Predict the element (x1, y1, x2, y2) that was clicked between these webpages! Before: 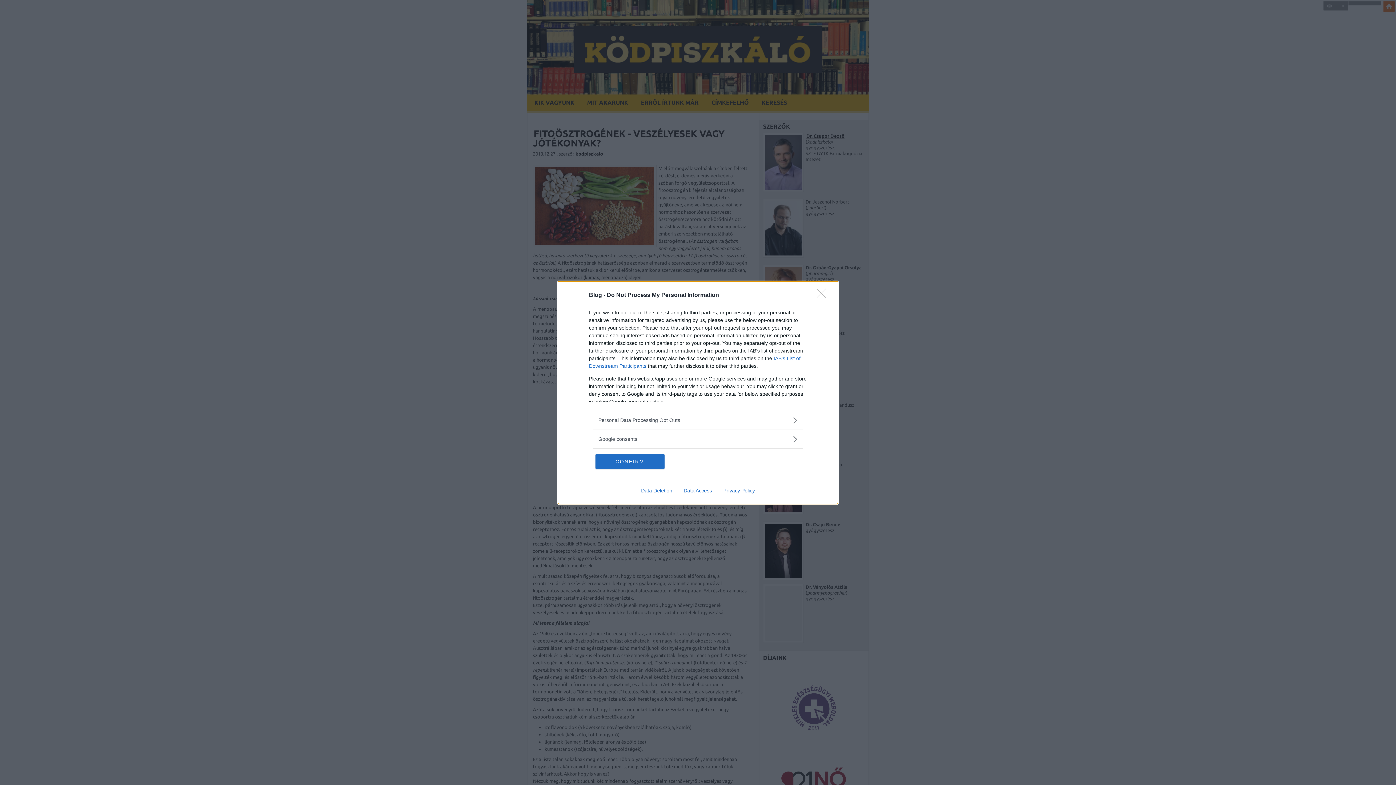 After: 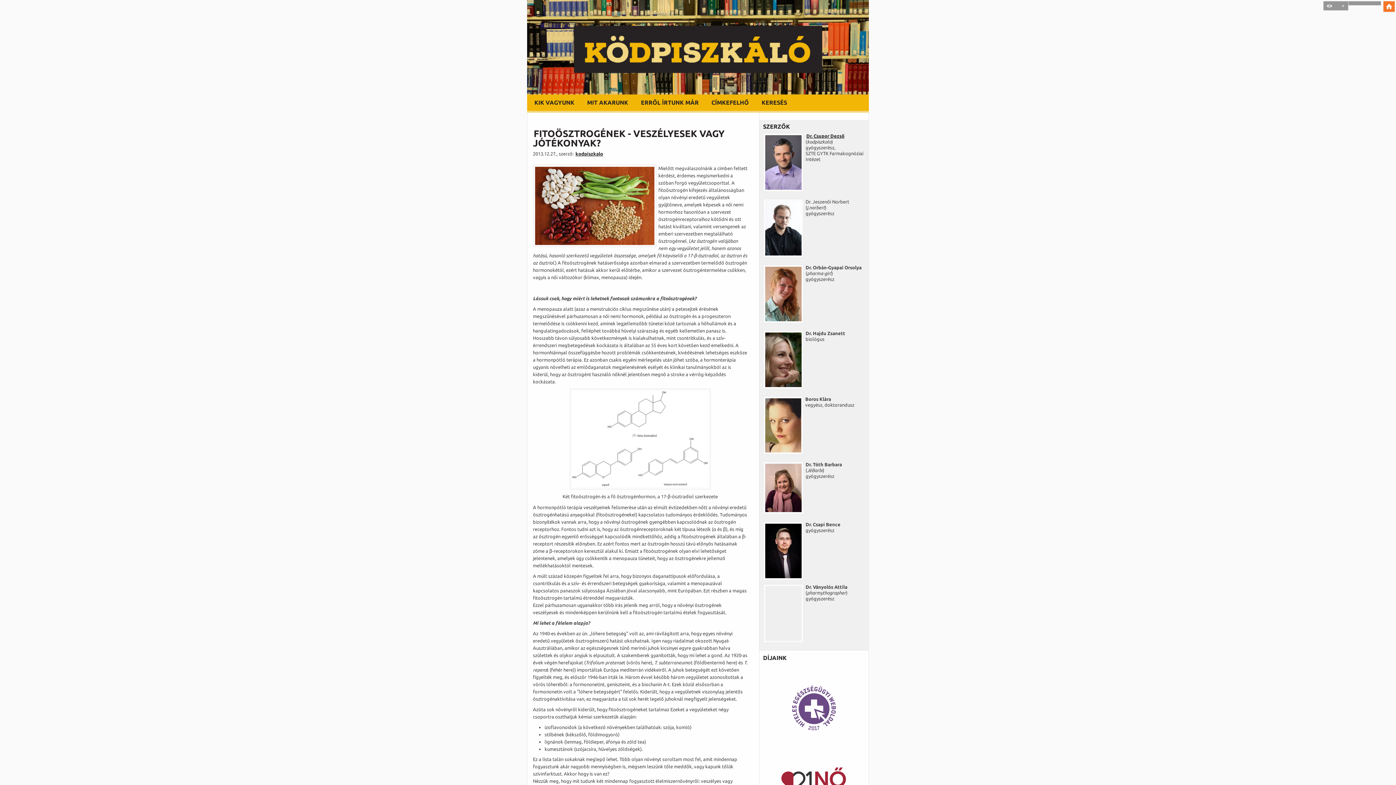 Action: label: Close bbox: (817, 288, 830, 302)